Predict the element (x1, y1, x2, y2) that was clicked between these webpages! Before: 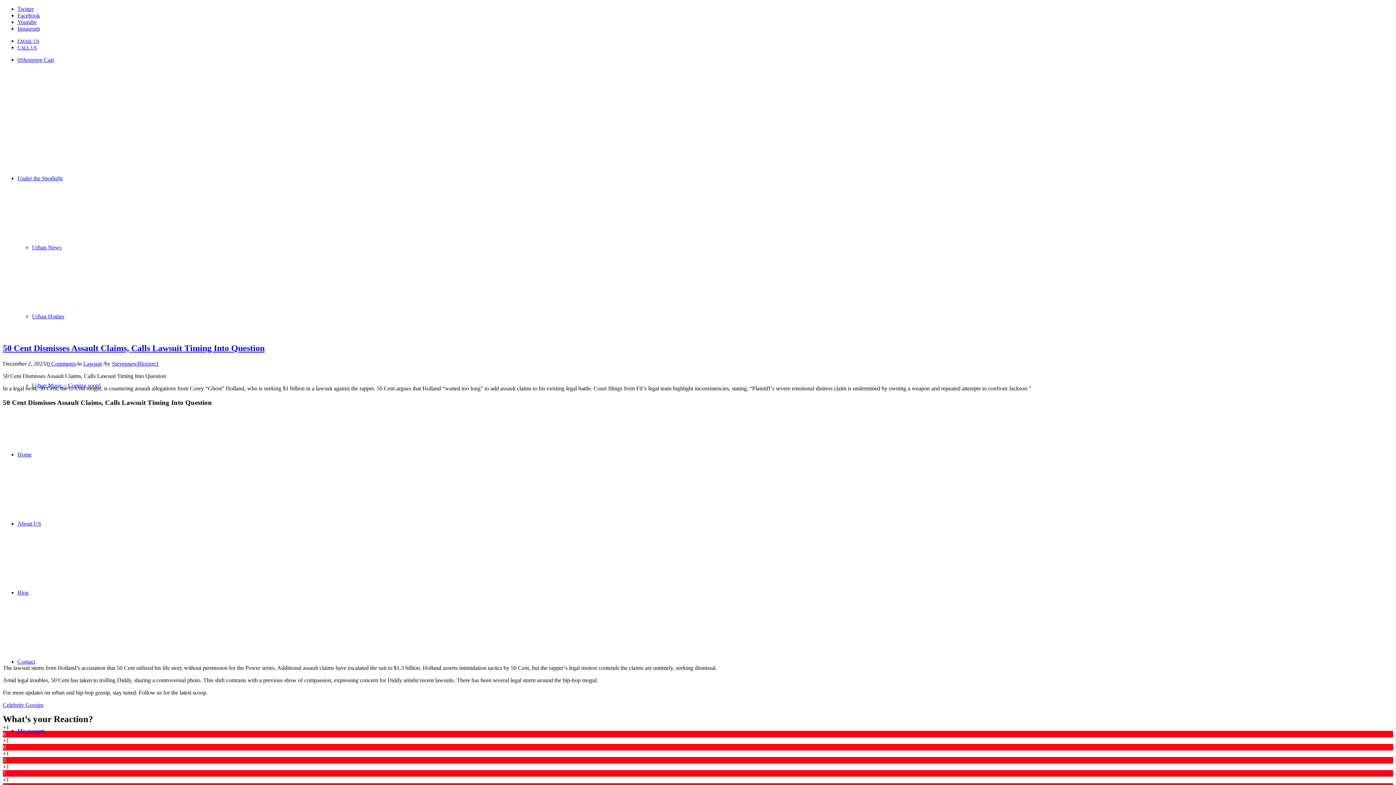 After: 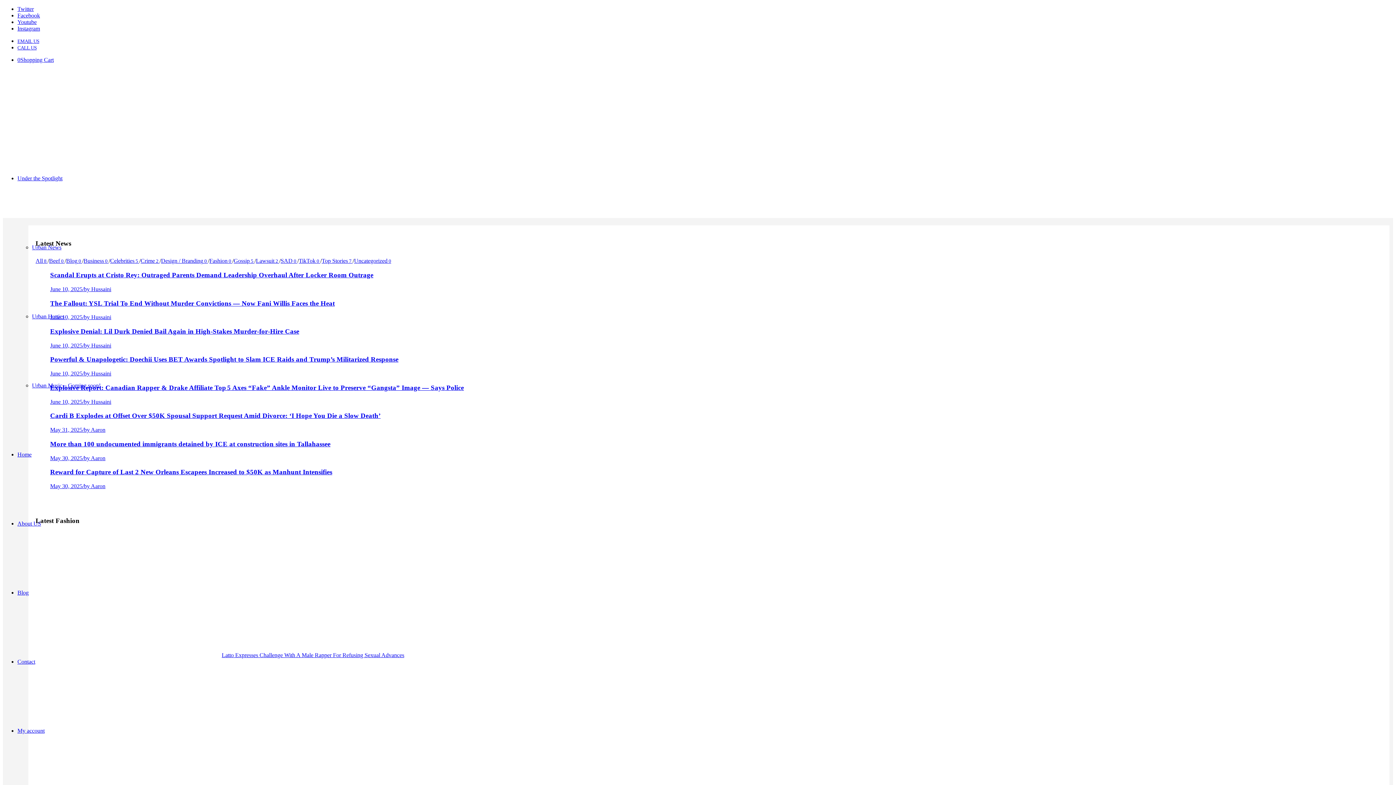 Action: bbox: (17, 589, 28, 596) label: Blog